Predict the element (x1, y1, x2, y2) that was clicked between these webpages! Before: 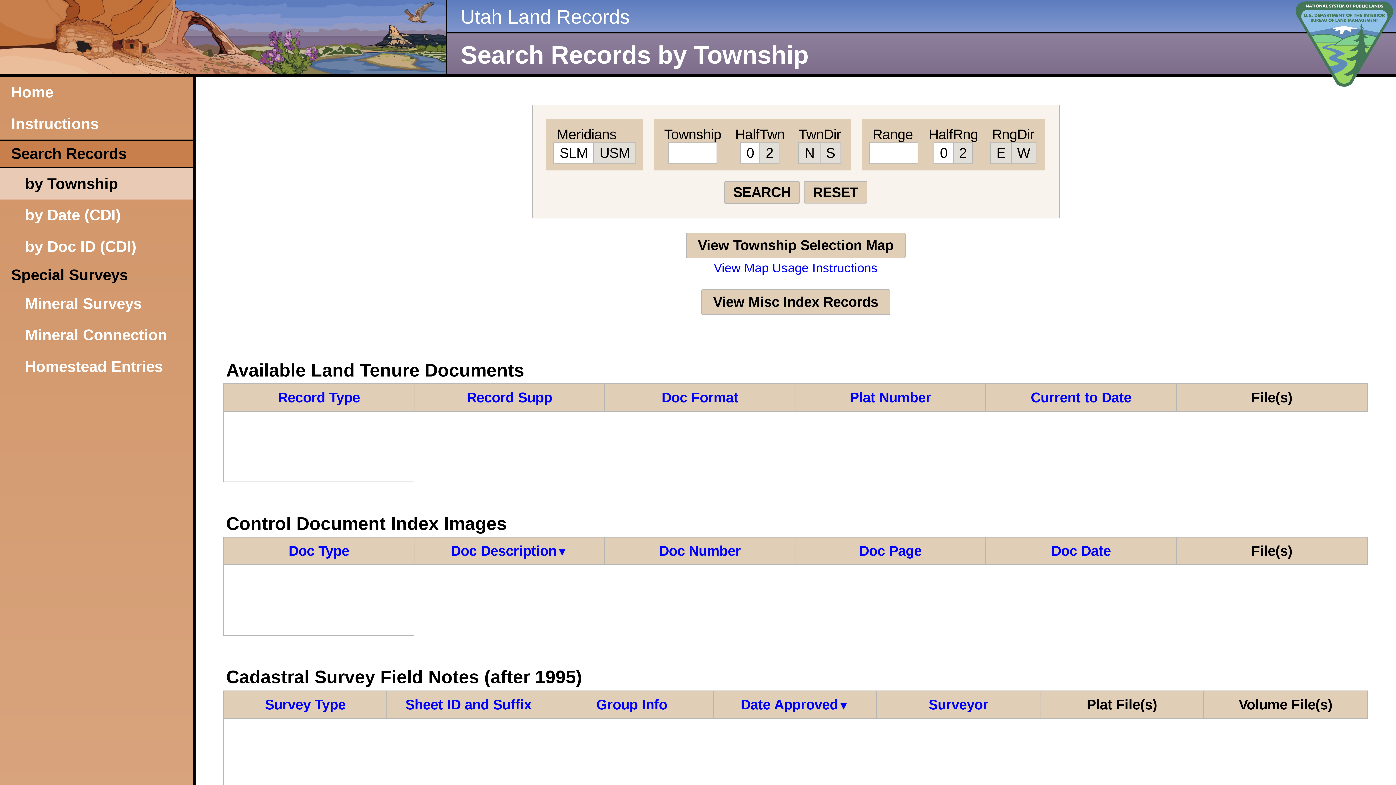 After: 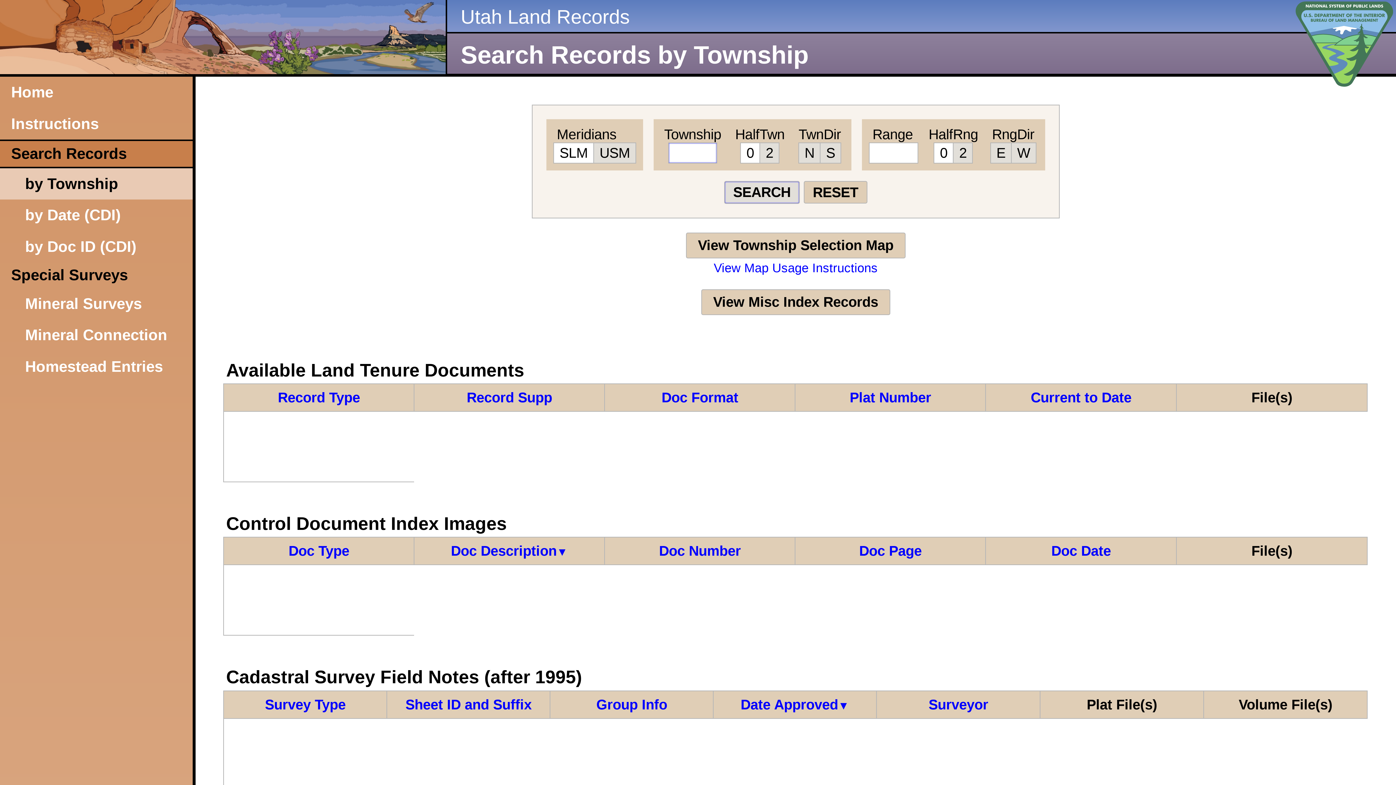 Action: bbox: (724, 180, 799, 203) label: SEARCH